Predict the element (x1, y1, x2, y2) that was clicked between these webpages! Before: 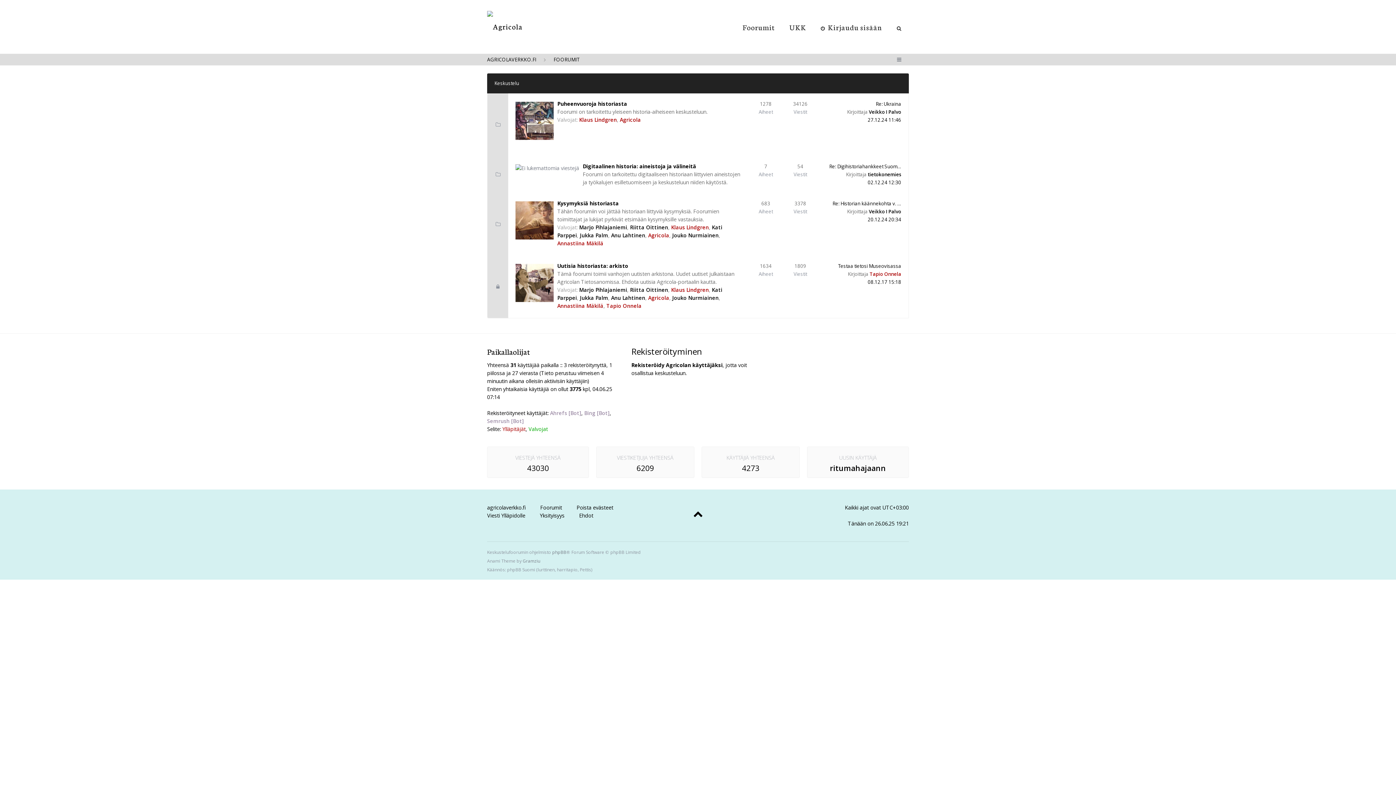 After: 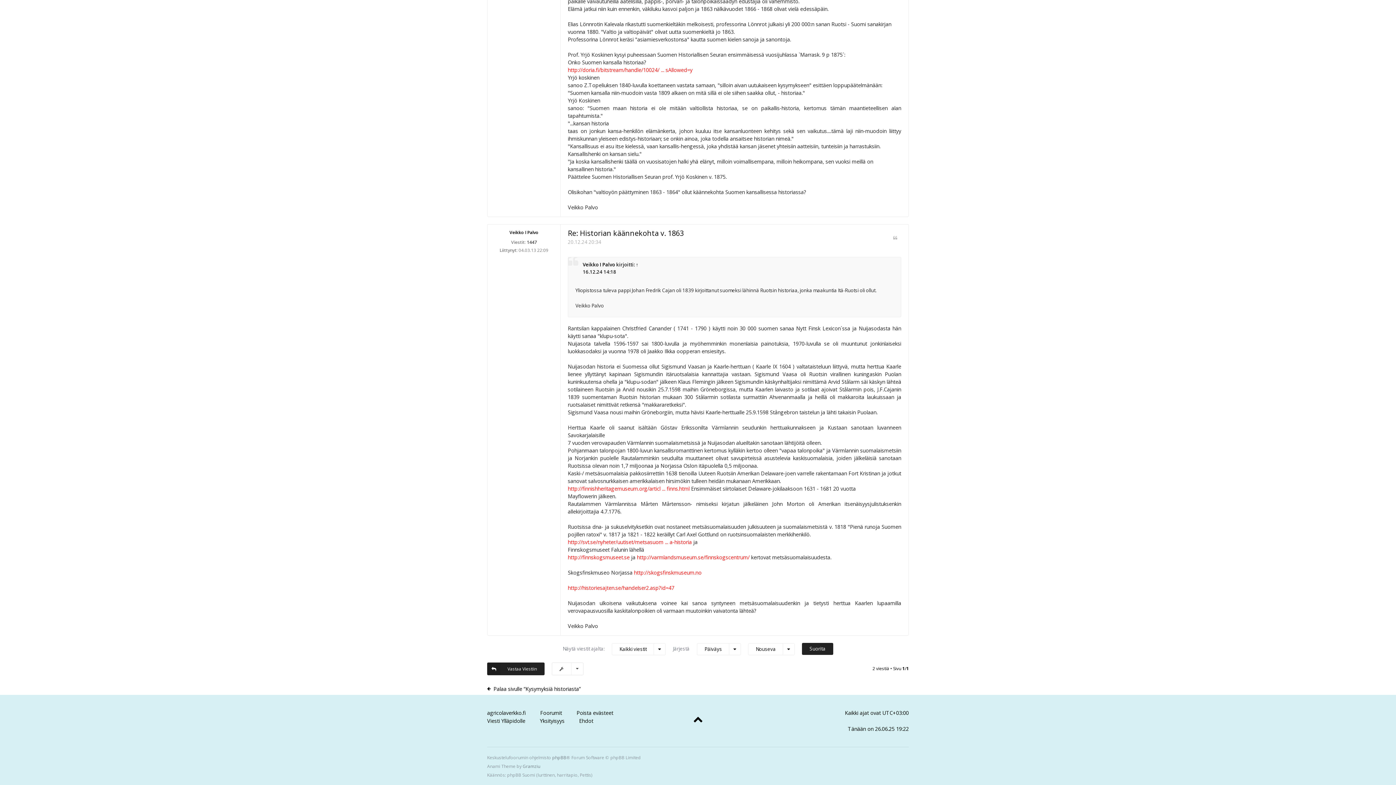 Action: bbox: (868, 216, 901, 222) label: 20.12.24 20:34